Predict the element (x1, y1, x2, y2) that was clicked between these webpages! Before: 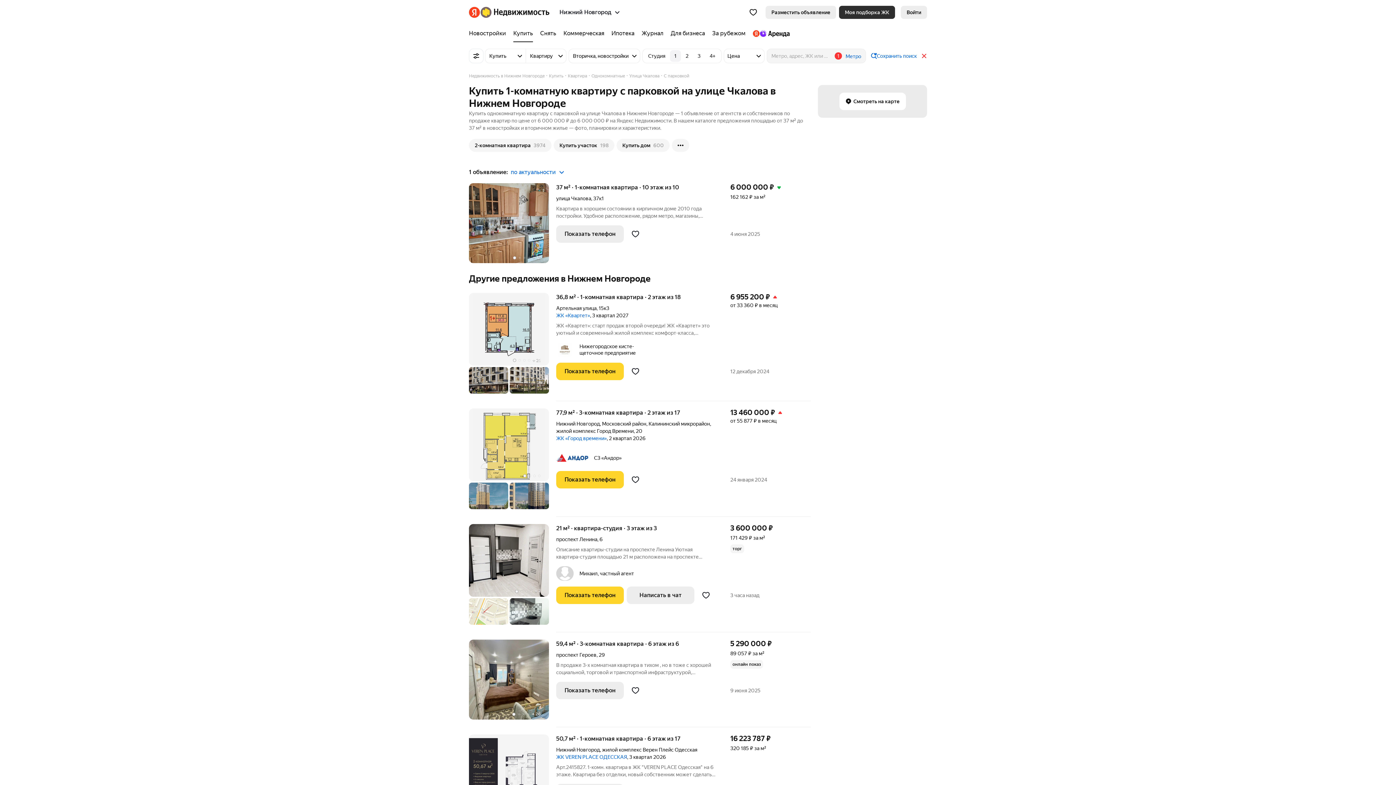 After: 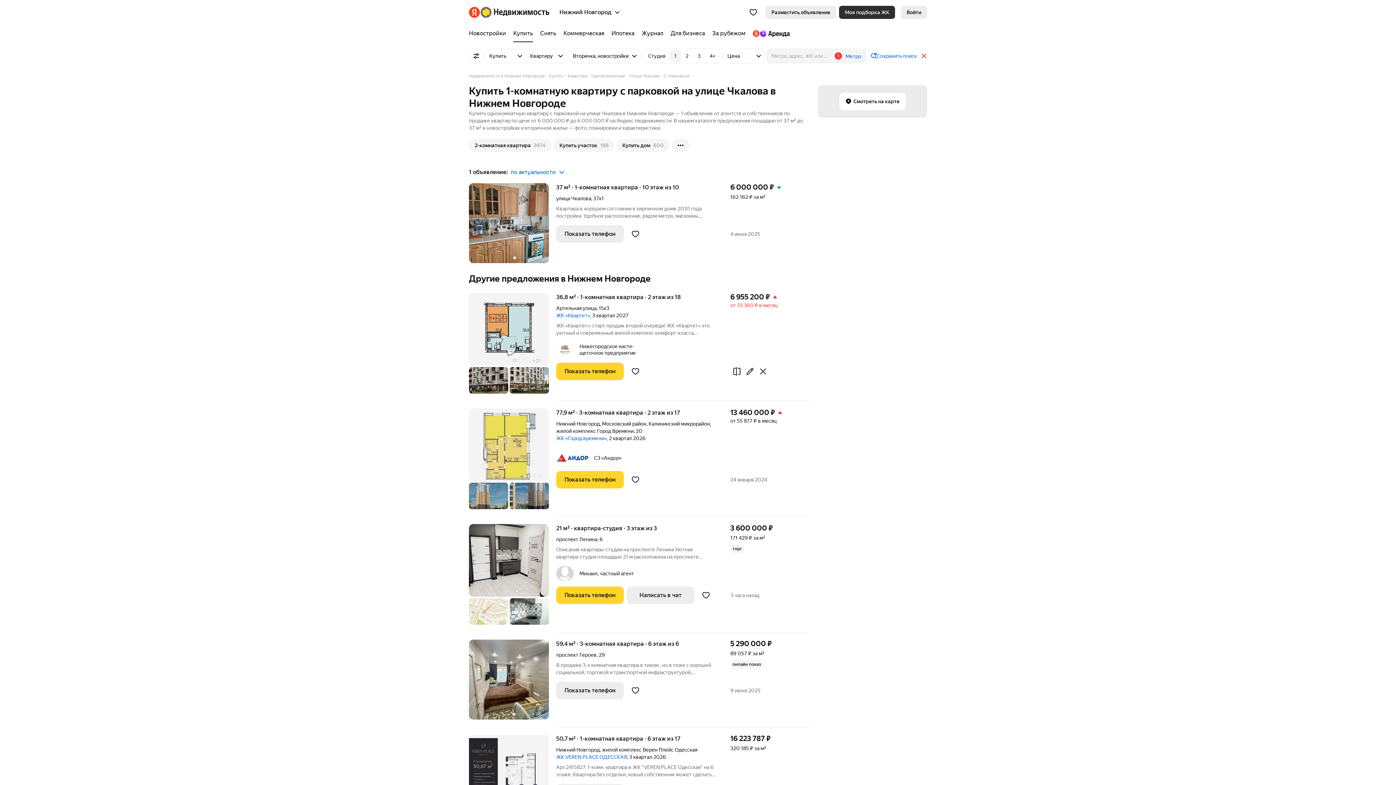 Action: label: от 33 360 ₽ в месяц bbox: (730, 301, 777, 309)